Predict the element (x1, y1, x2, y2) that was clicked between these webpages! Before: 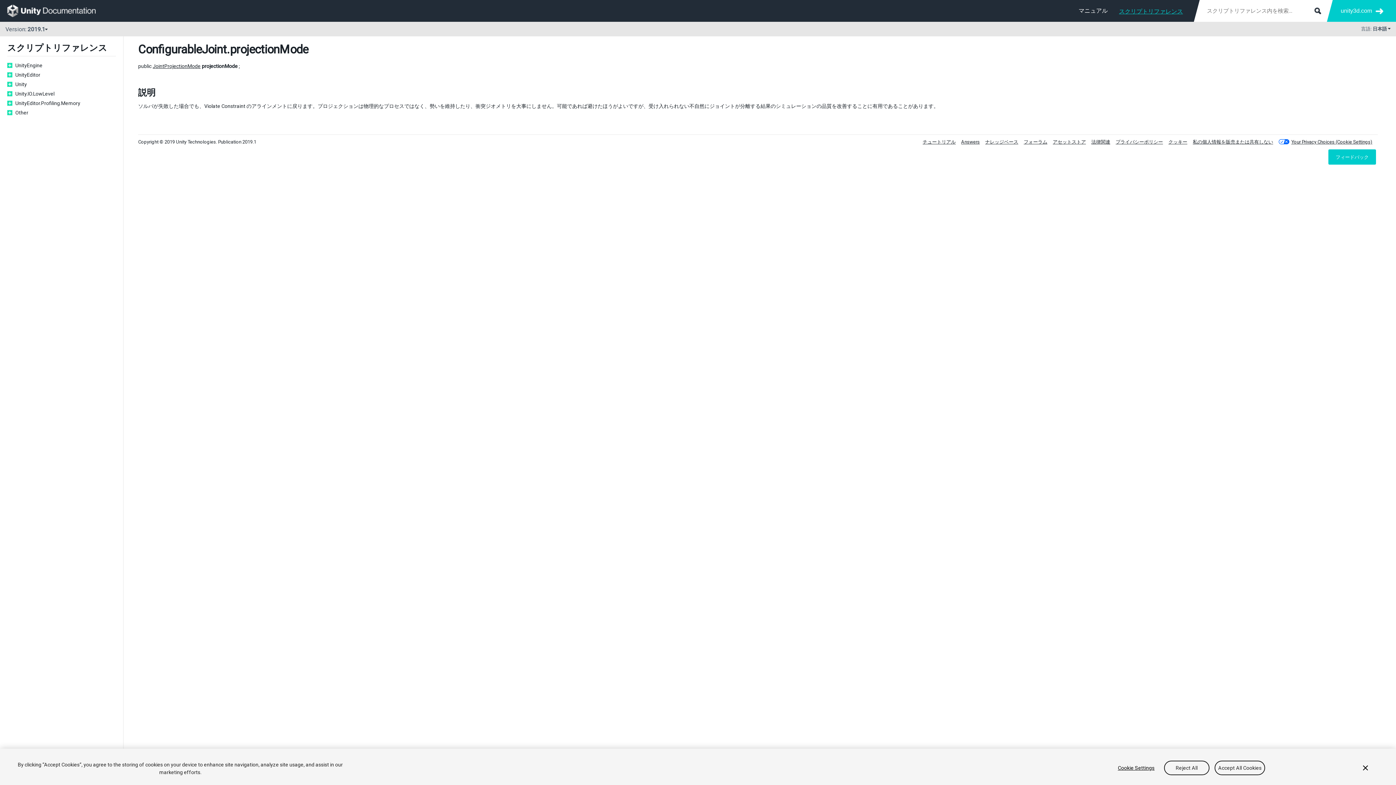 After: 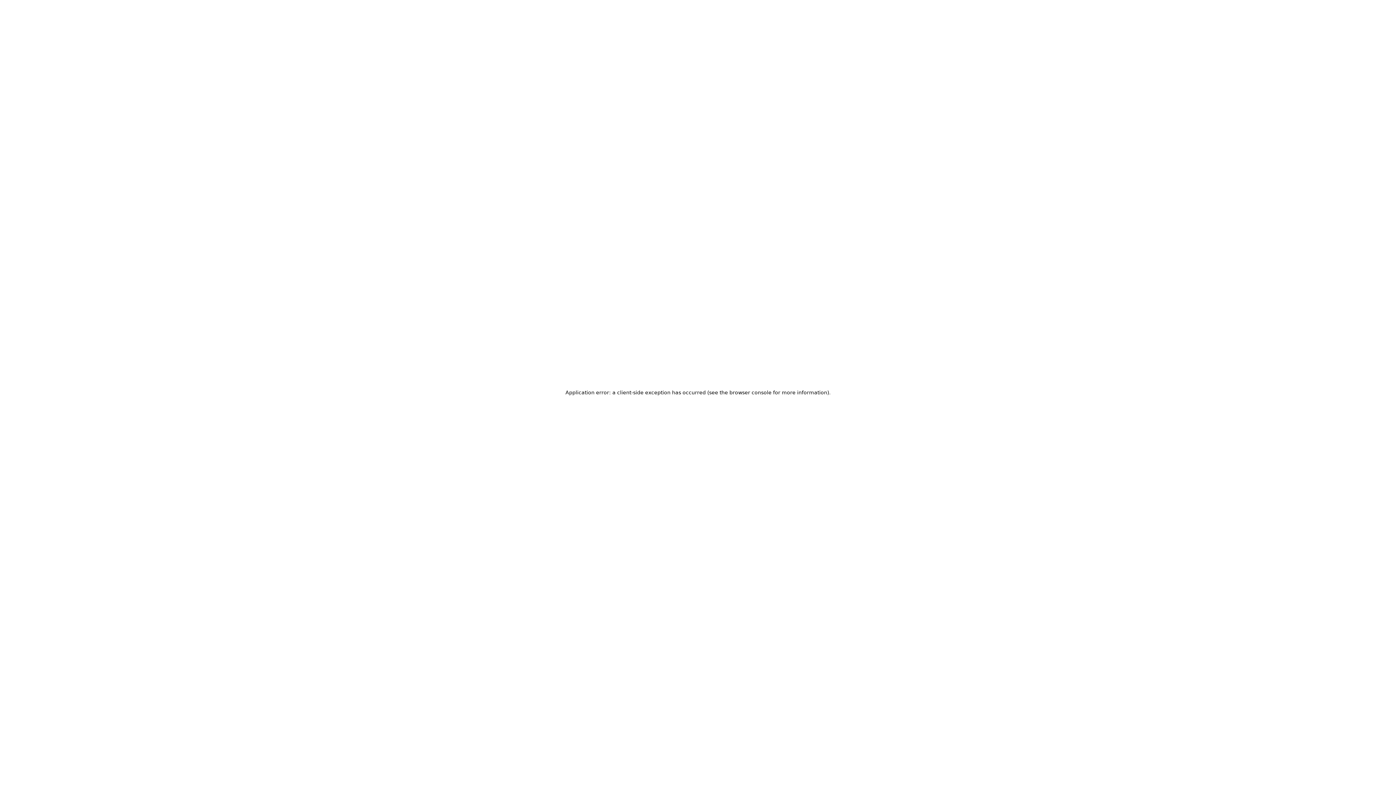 Action: bbox: (1193, 139, 1273, 144) label: 私の個人情報を販売または共有しない